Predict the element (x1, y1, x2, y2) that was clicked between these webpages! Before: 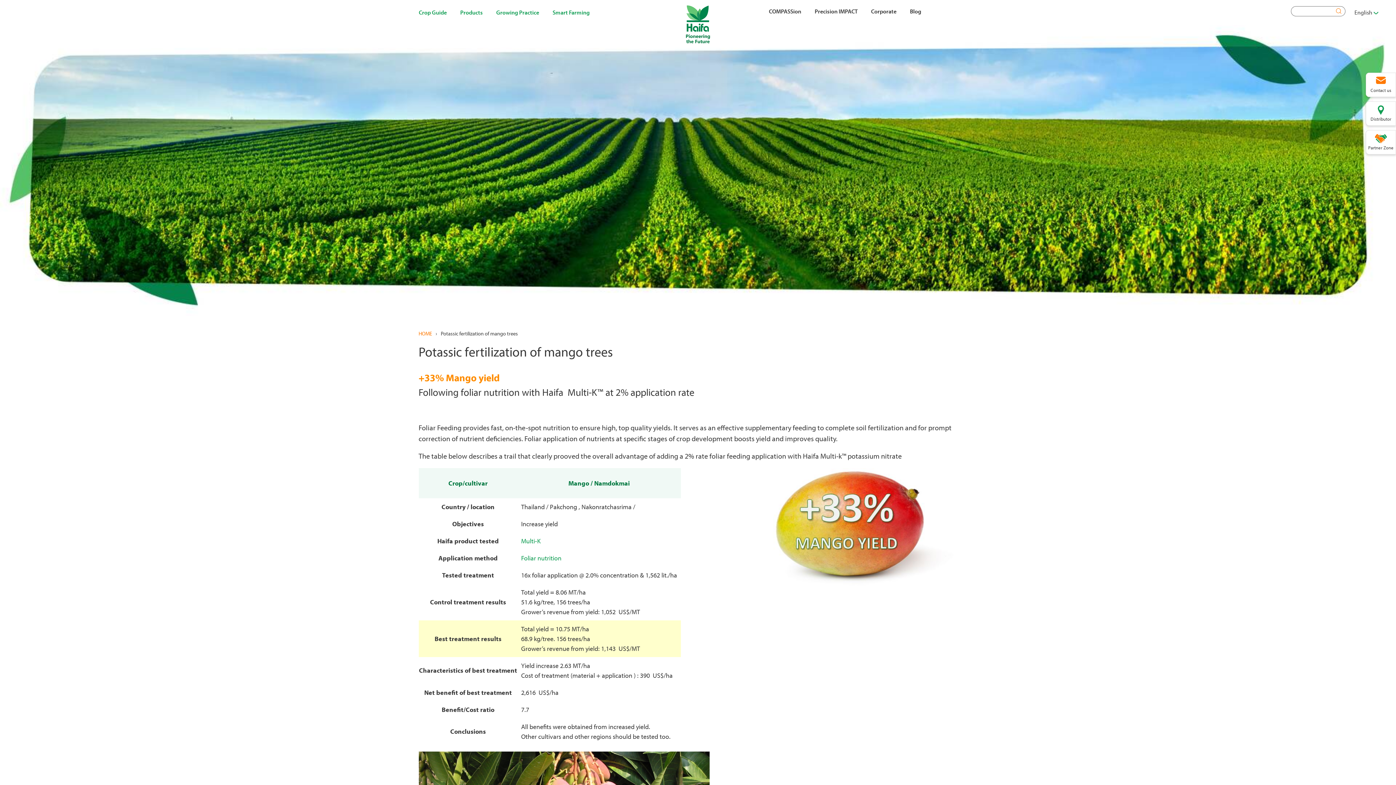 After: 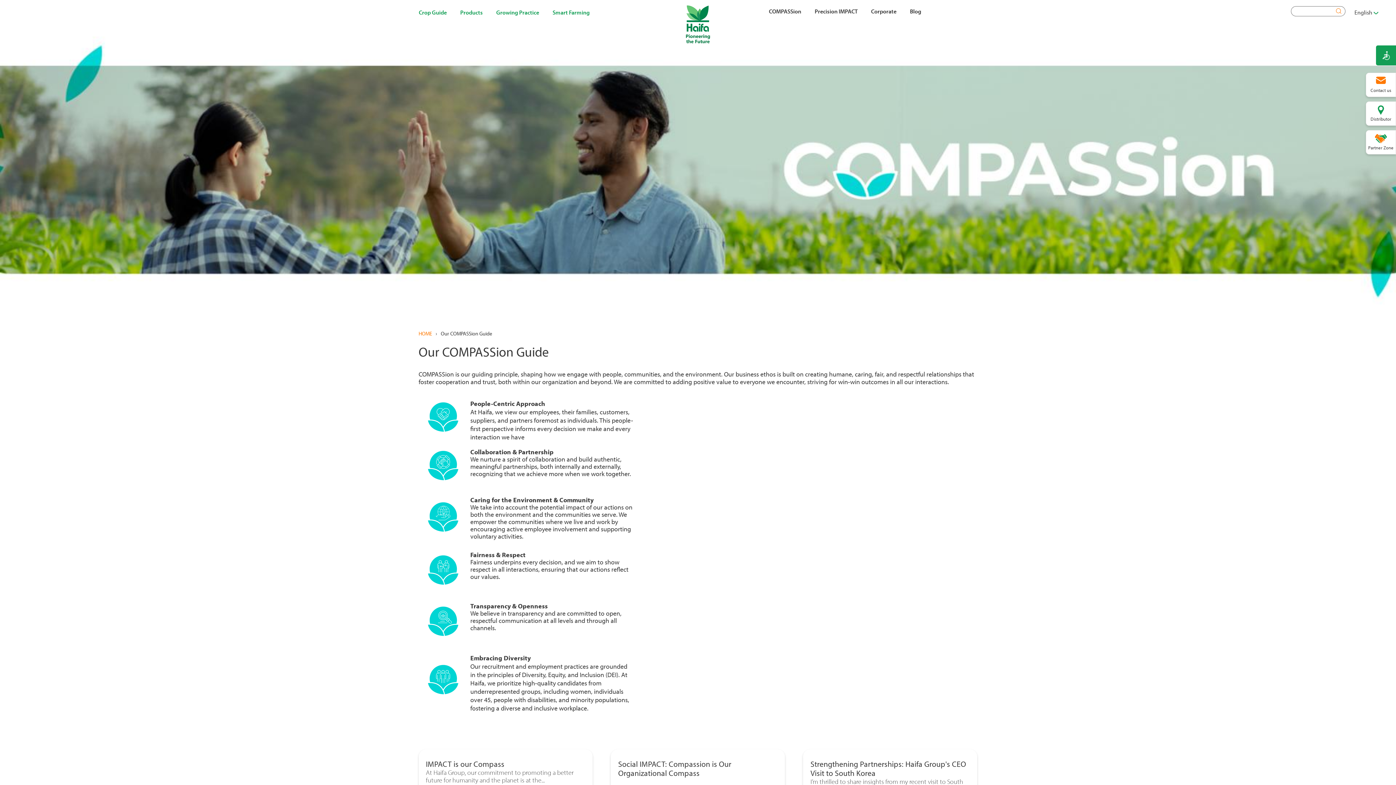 Action: bbox: (769, 7, 801, 19) label: COMPASSion